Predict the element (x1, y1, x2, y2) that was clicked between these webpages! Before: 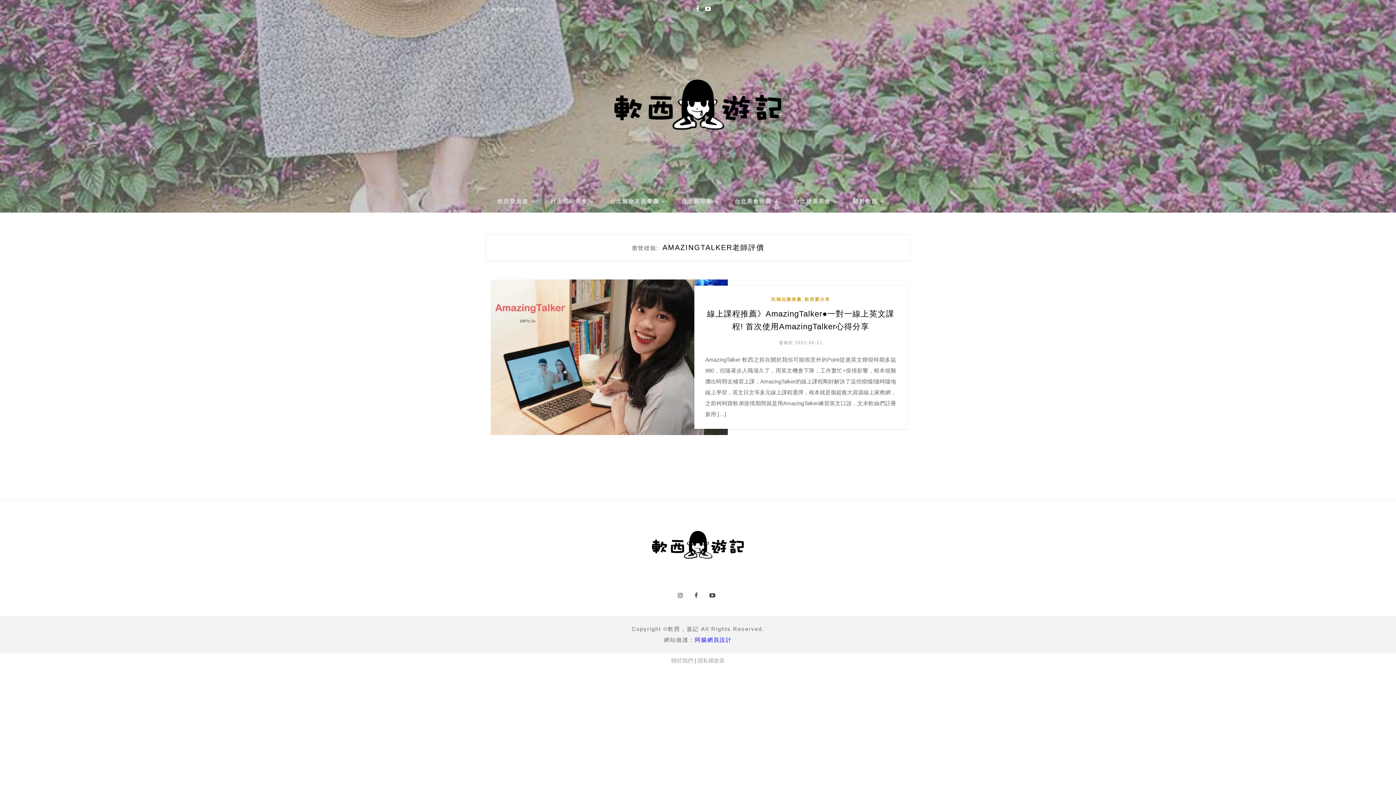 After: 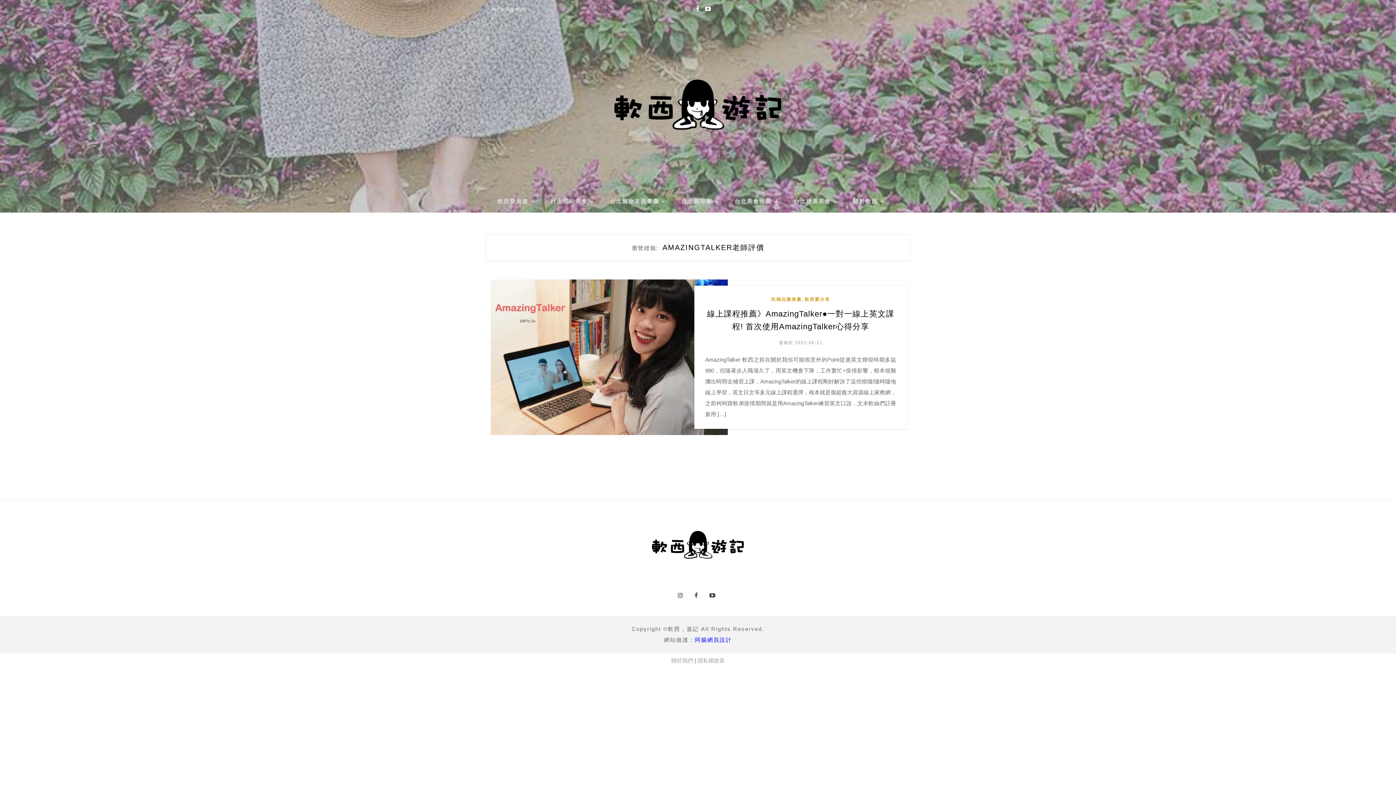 Action: bbox: (685, 5, 694, 12)